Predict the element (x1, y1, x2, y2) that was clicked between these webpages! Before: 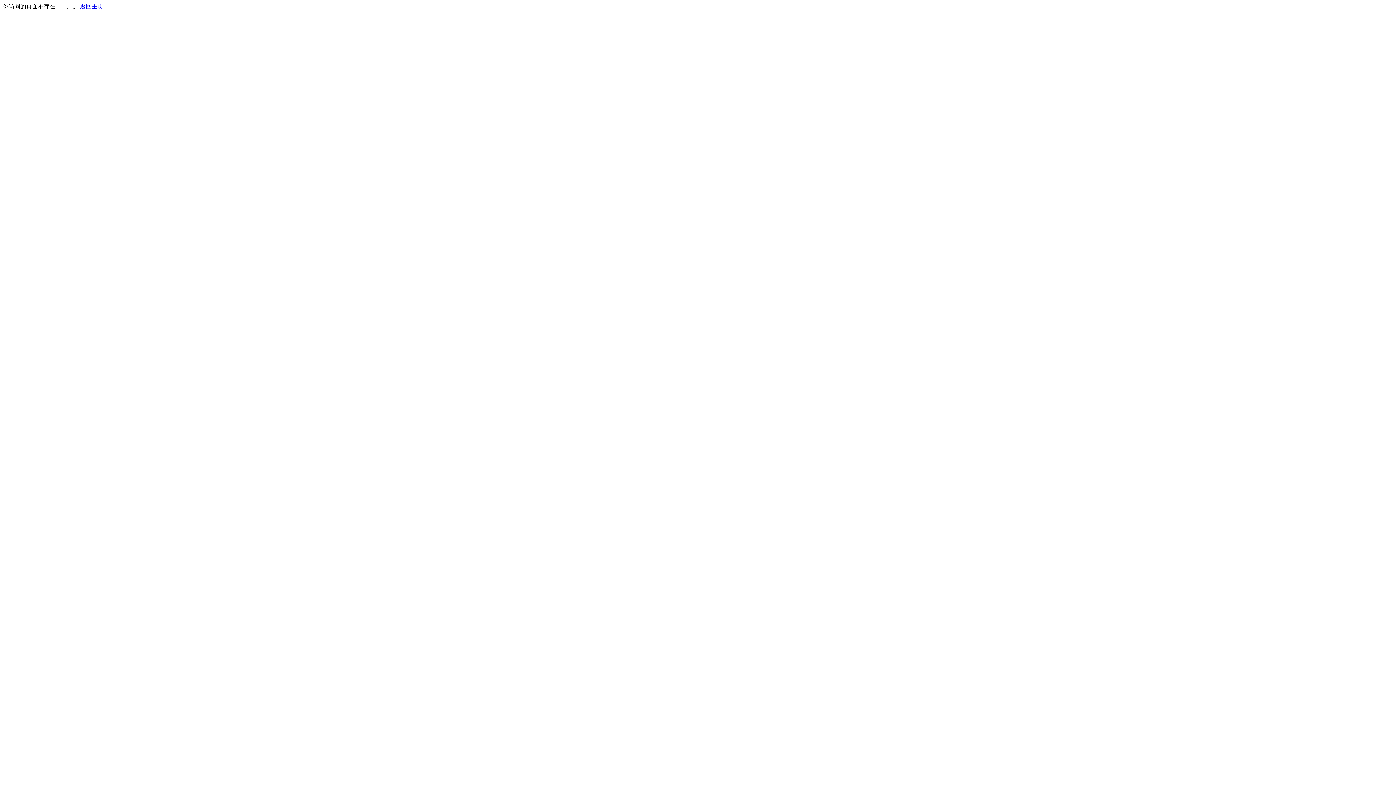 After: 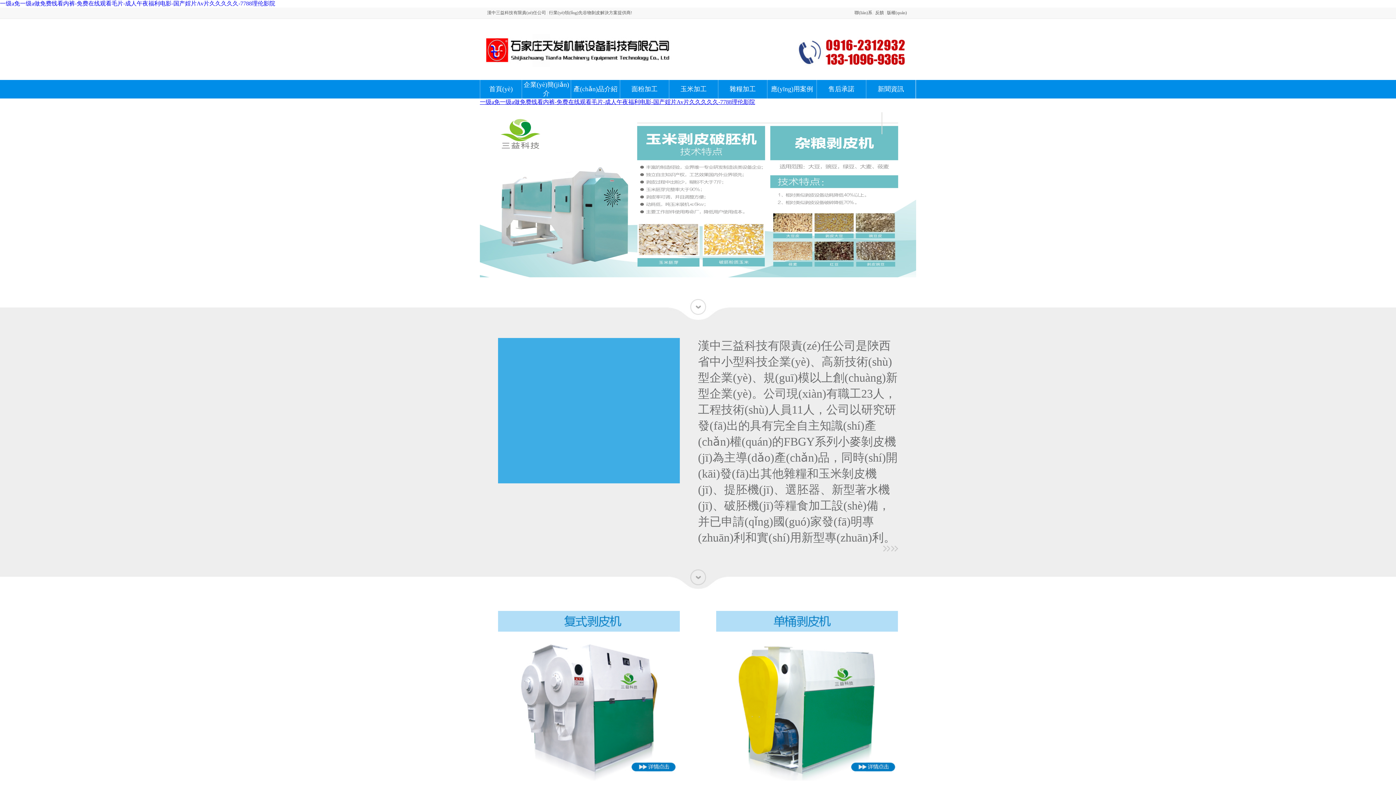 Action: label: 返回主页 bbox: (80, 3, 103, 9)